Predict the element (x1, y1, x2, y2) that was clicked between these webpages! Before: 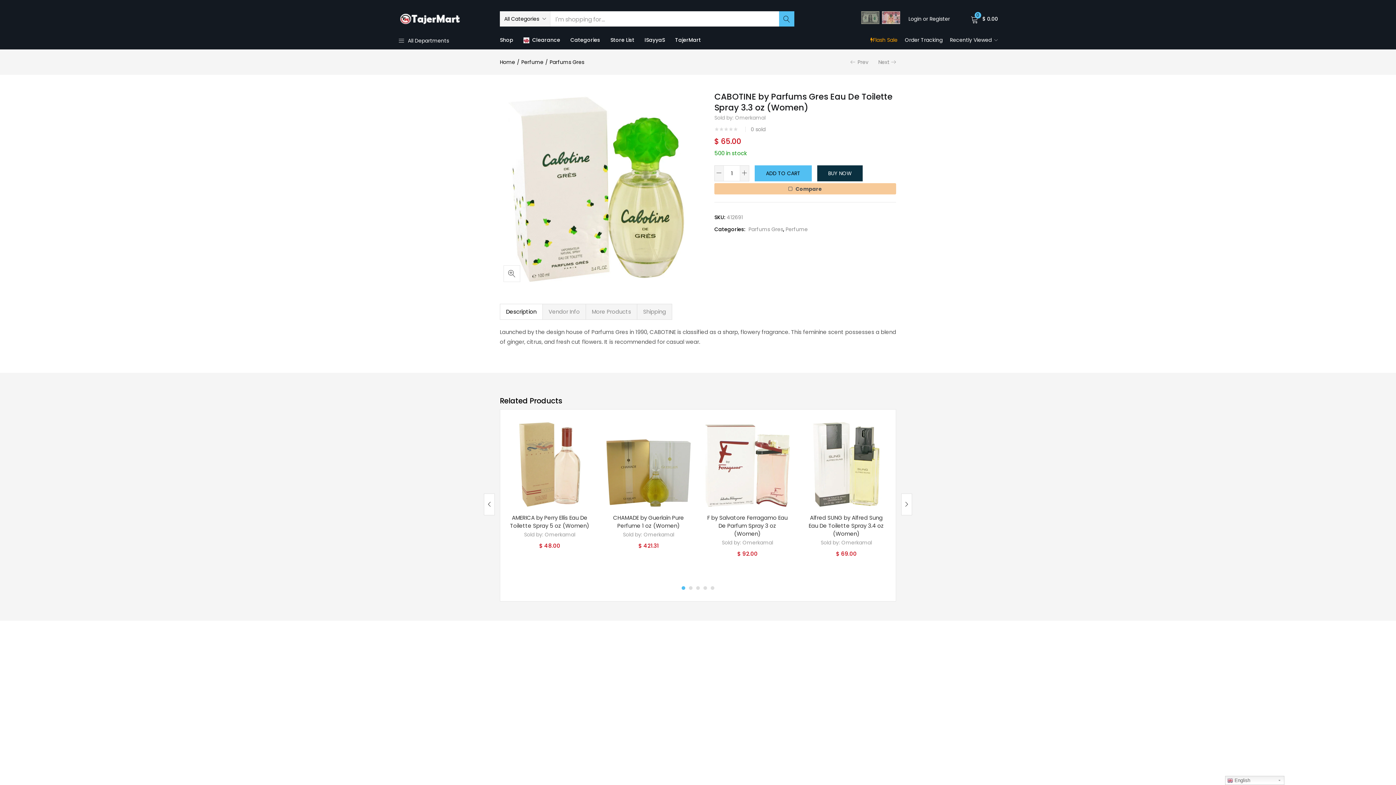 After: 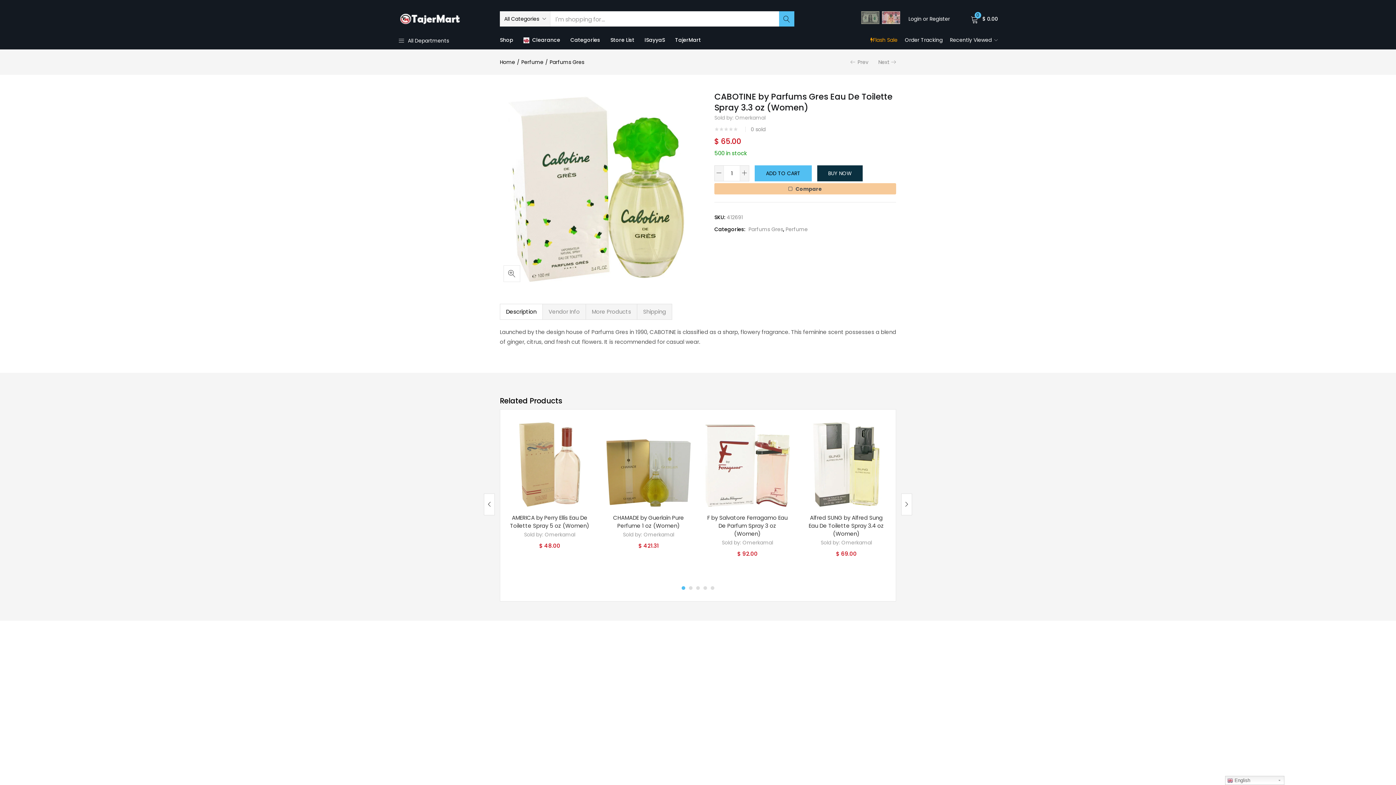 Action: bbox: (500, 304, 542, 319) label: Description